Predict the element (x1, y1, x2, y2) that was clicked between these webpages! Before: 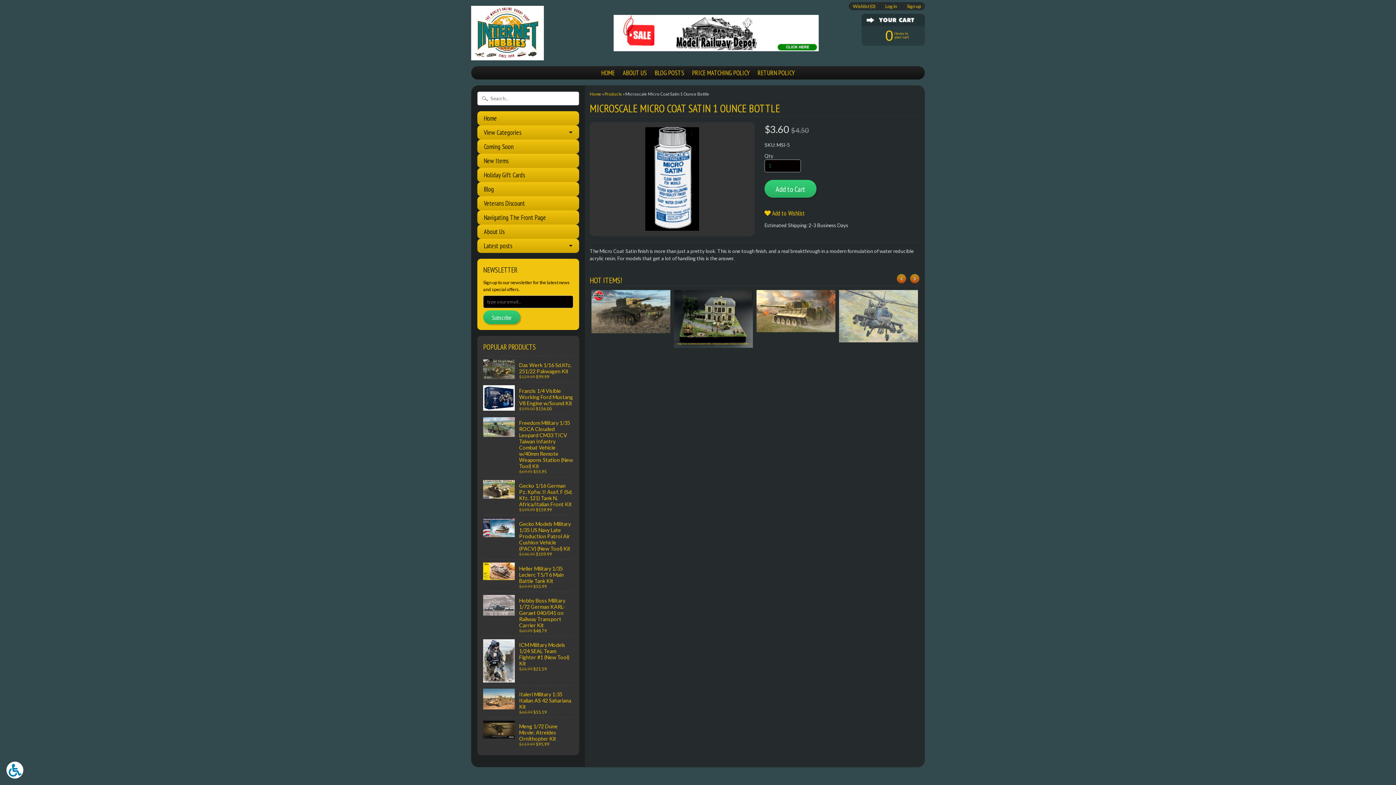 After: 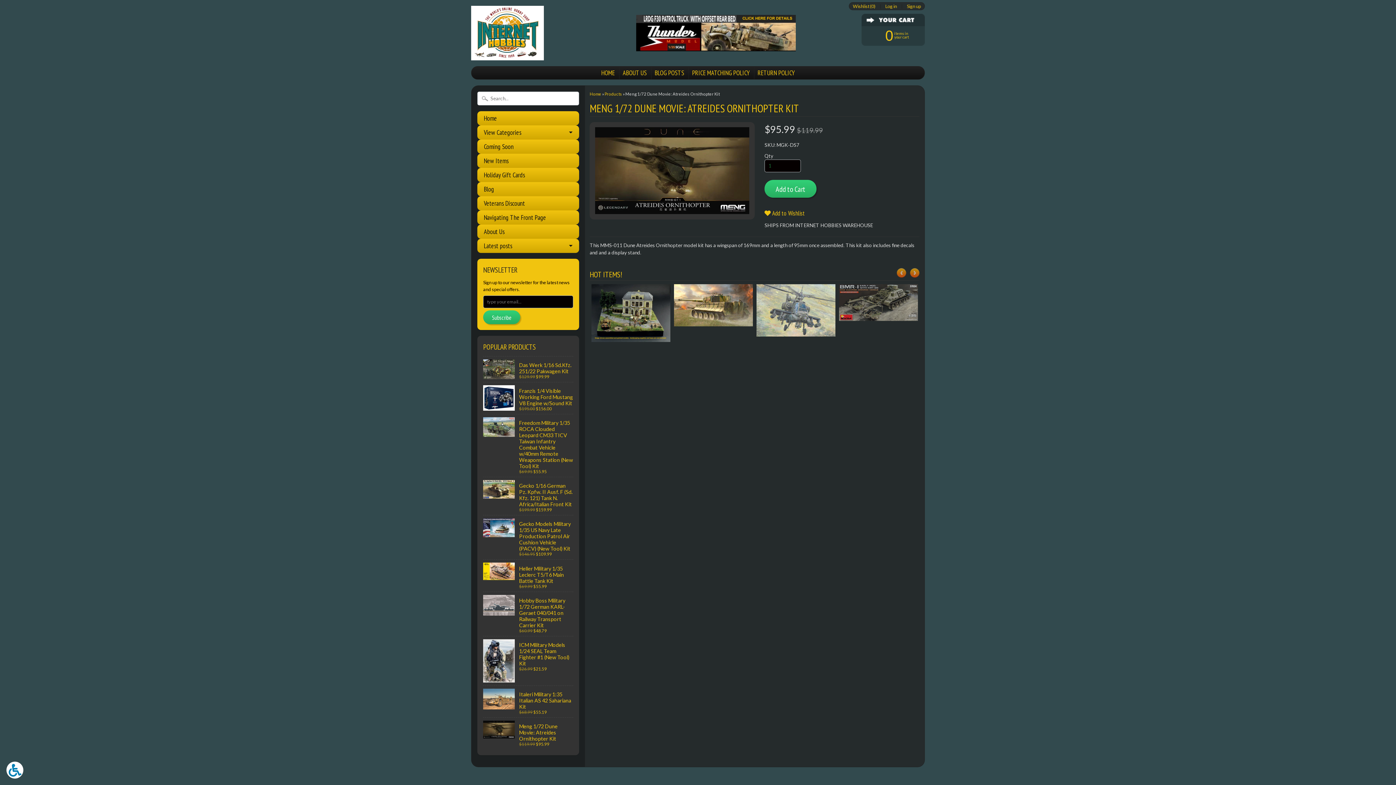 Action: bbox: (483, 718, 573, 749) label: Meng 1/72 Dune Movie: Atreides Ornithopter Kit
$119.99 $95.99